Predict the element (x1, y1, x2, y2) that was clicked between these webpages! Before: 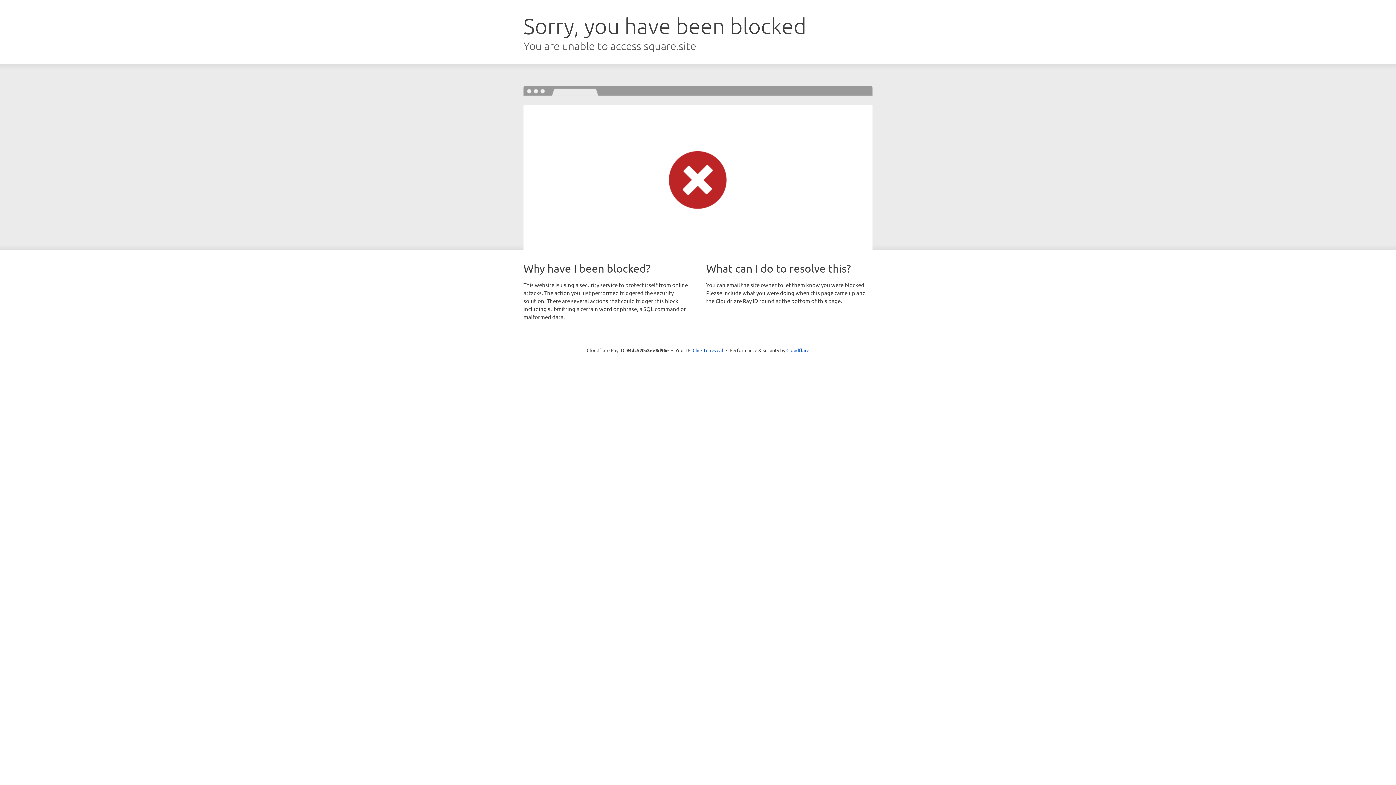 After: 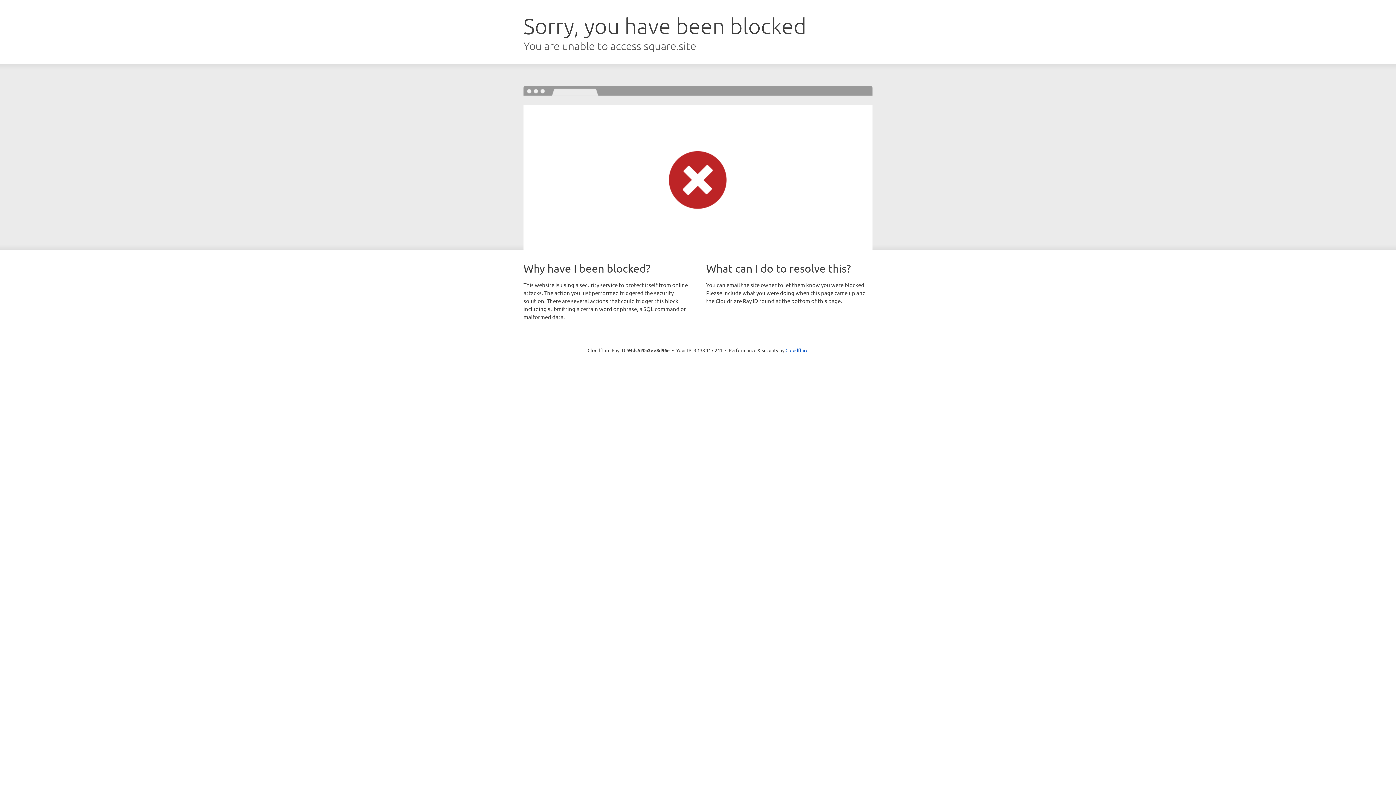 Action: label: Click to reveal bbox: (692, 346, 723, 353)